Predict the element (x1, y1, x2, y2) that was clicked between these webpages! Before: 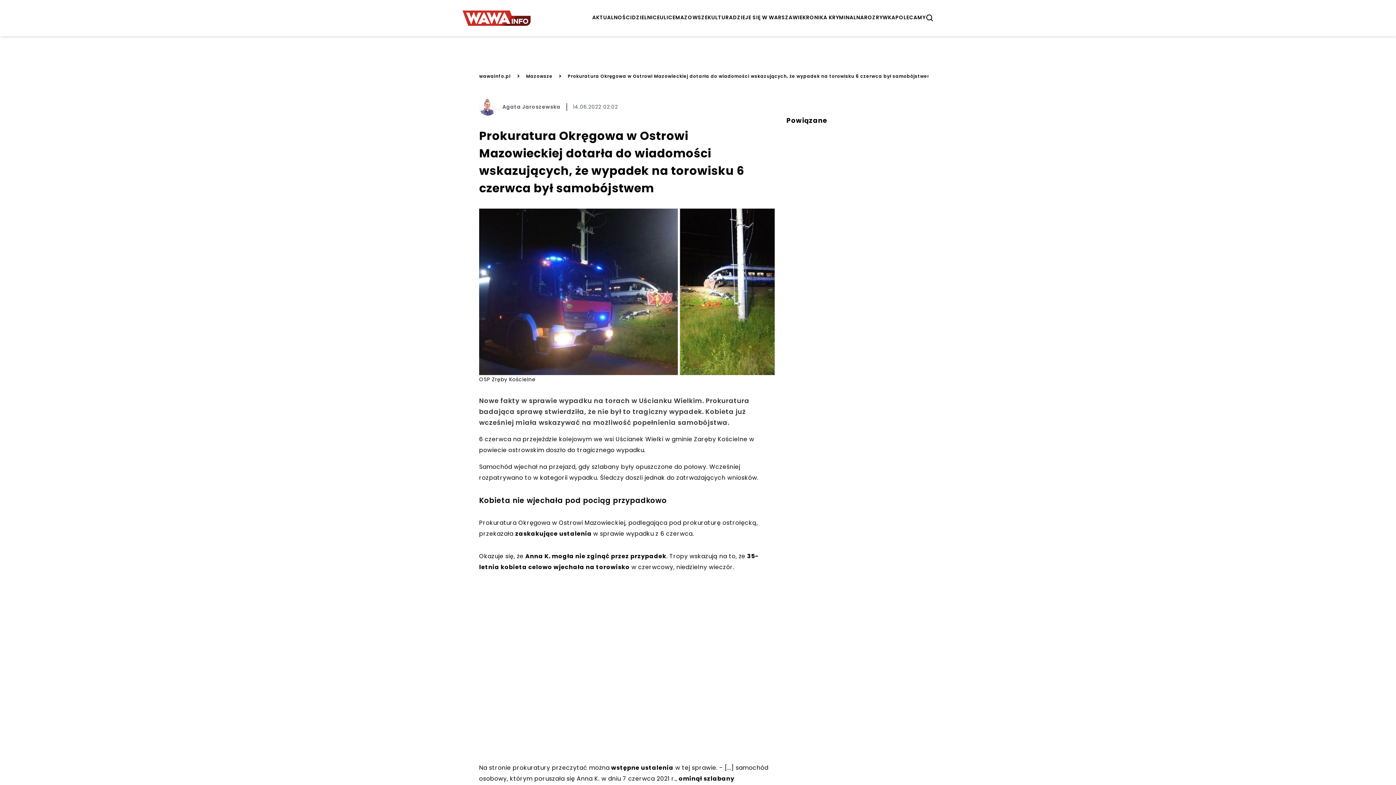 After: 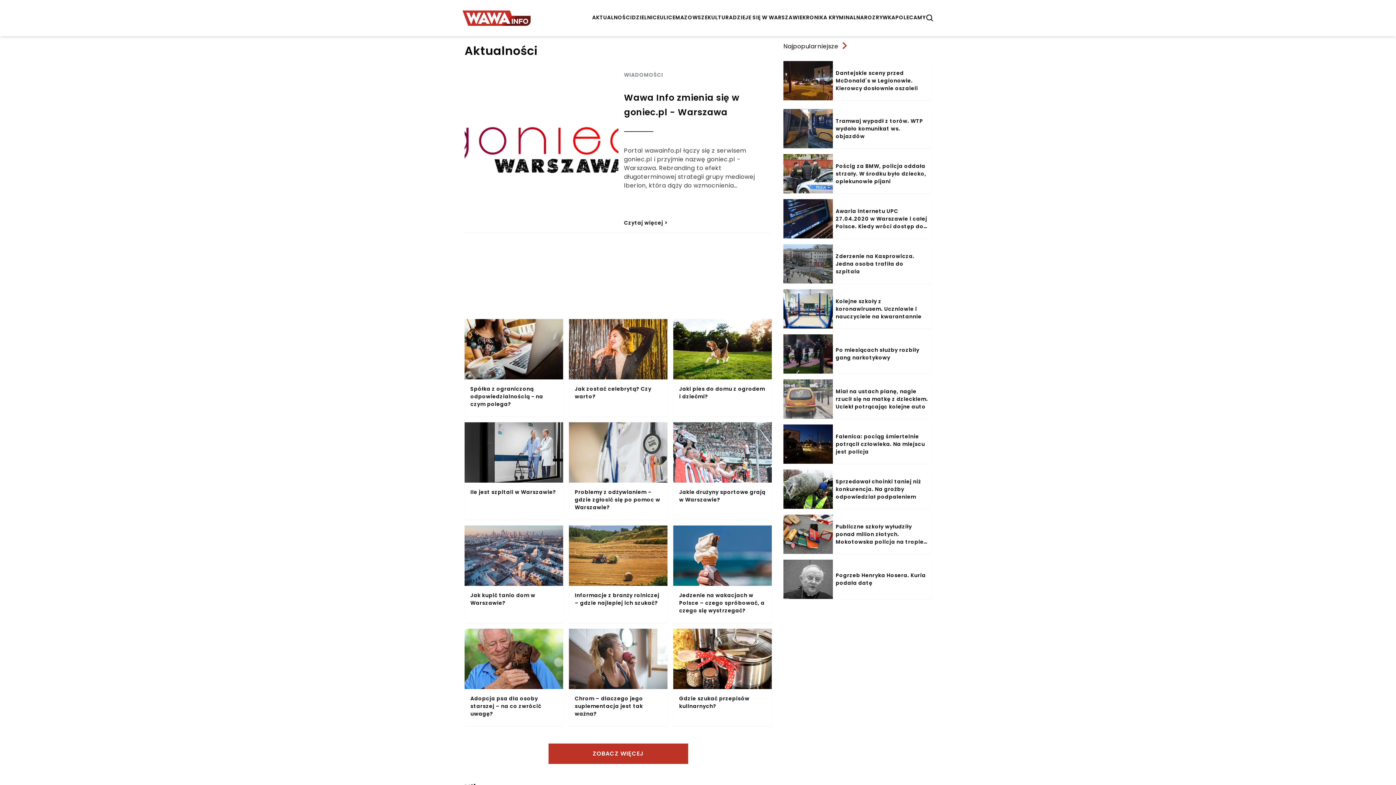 Action: bbox: (461, 0, 531, 35)